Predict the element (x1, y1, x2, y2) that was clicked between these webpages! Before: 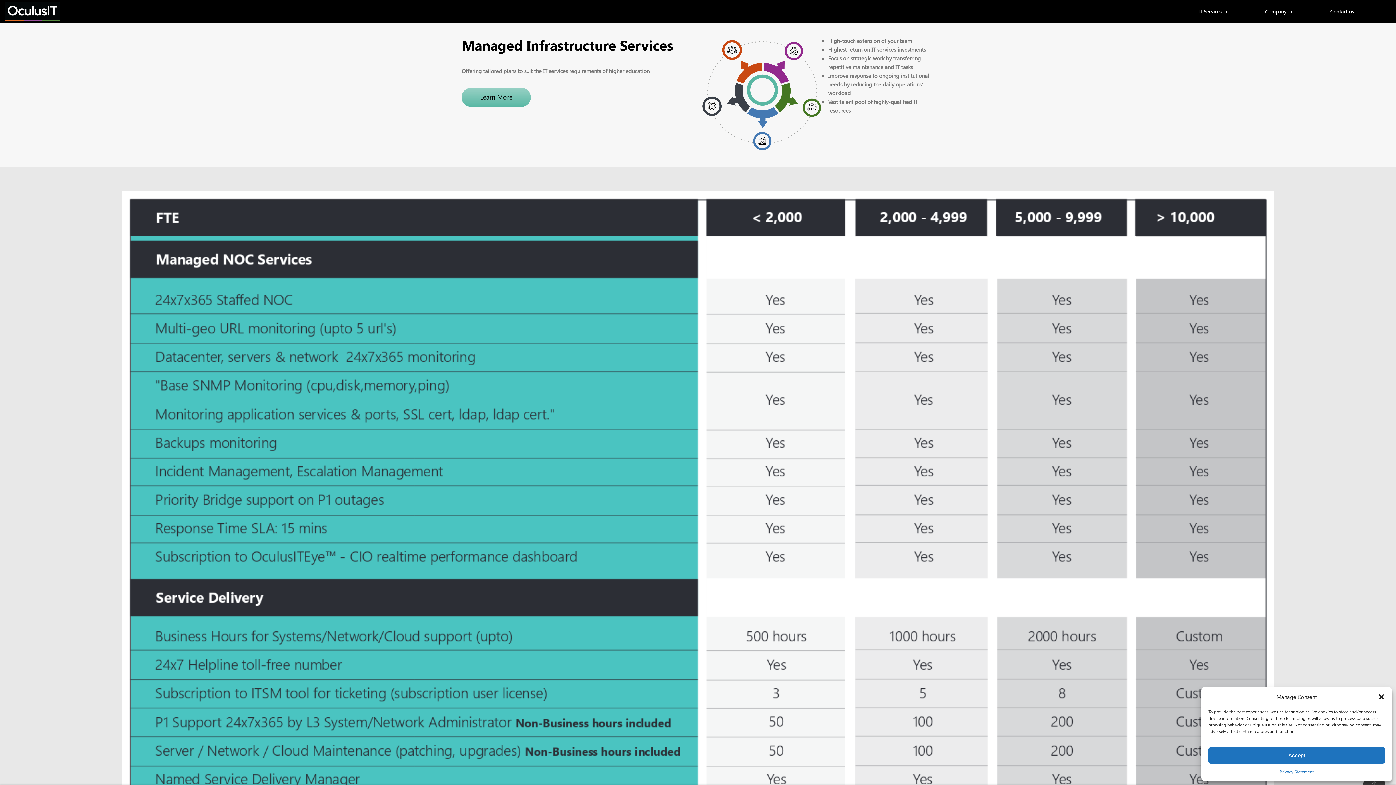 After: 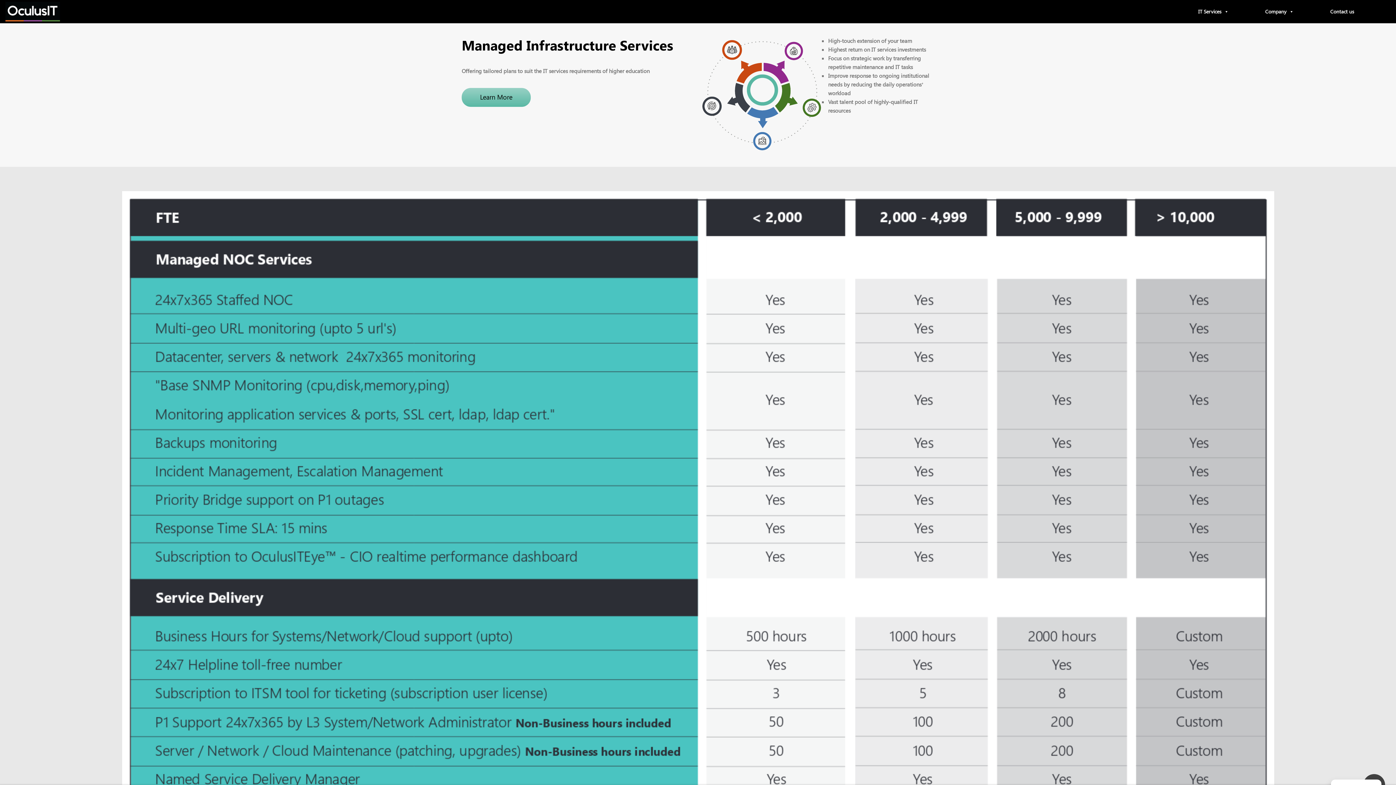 Action: label: Accept bbox: (1208, 747, 1385, 764)